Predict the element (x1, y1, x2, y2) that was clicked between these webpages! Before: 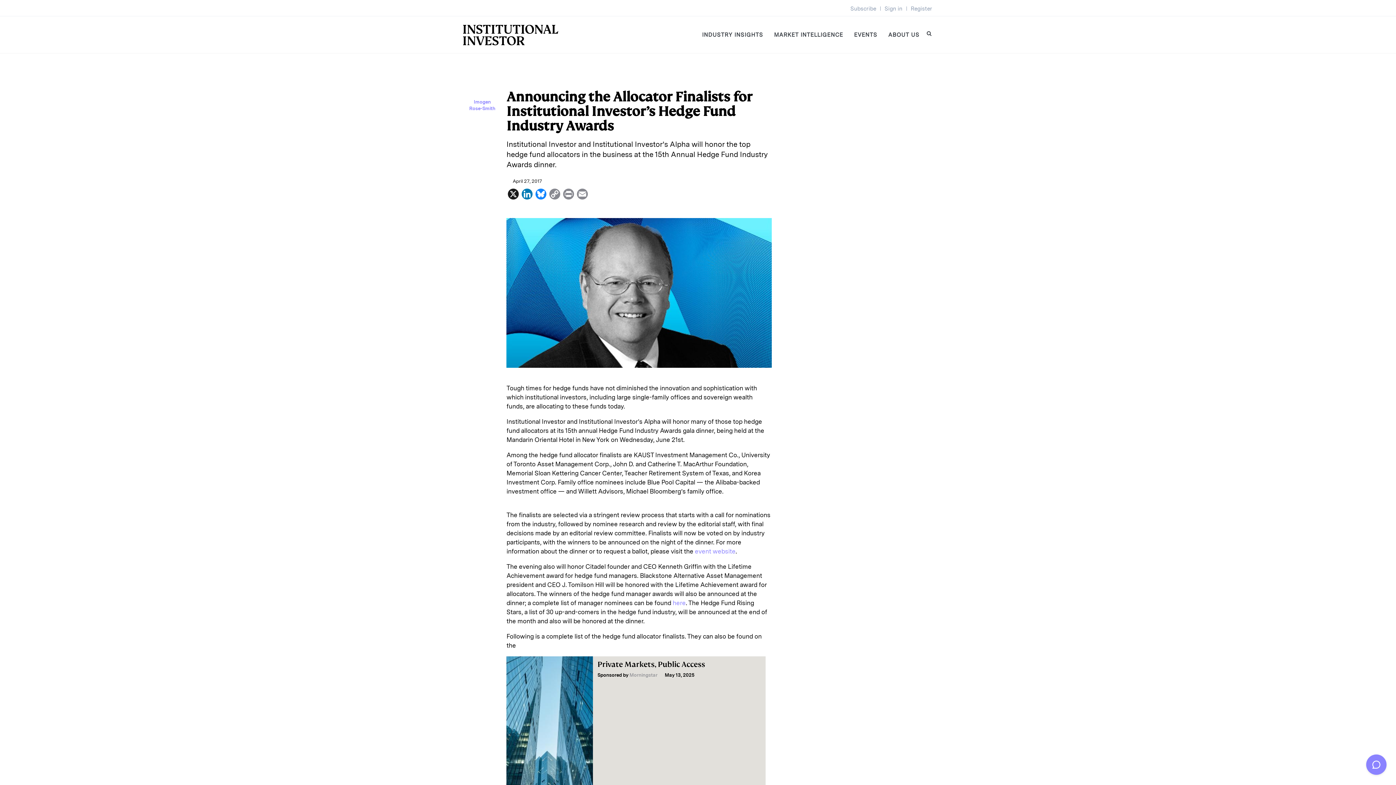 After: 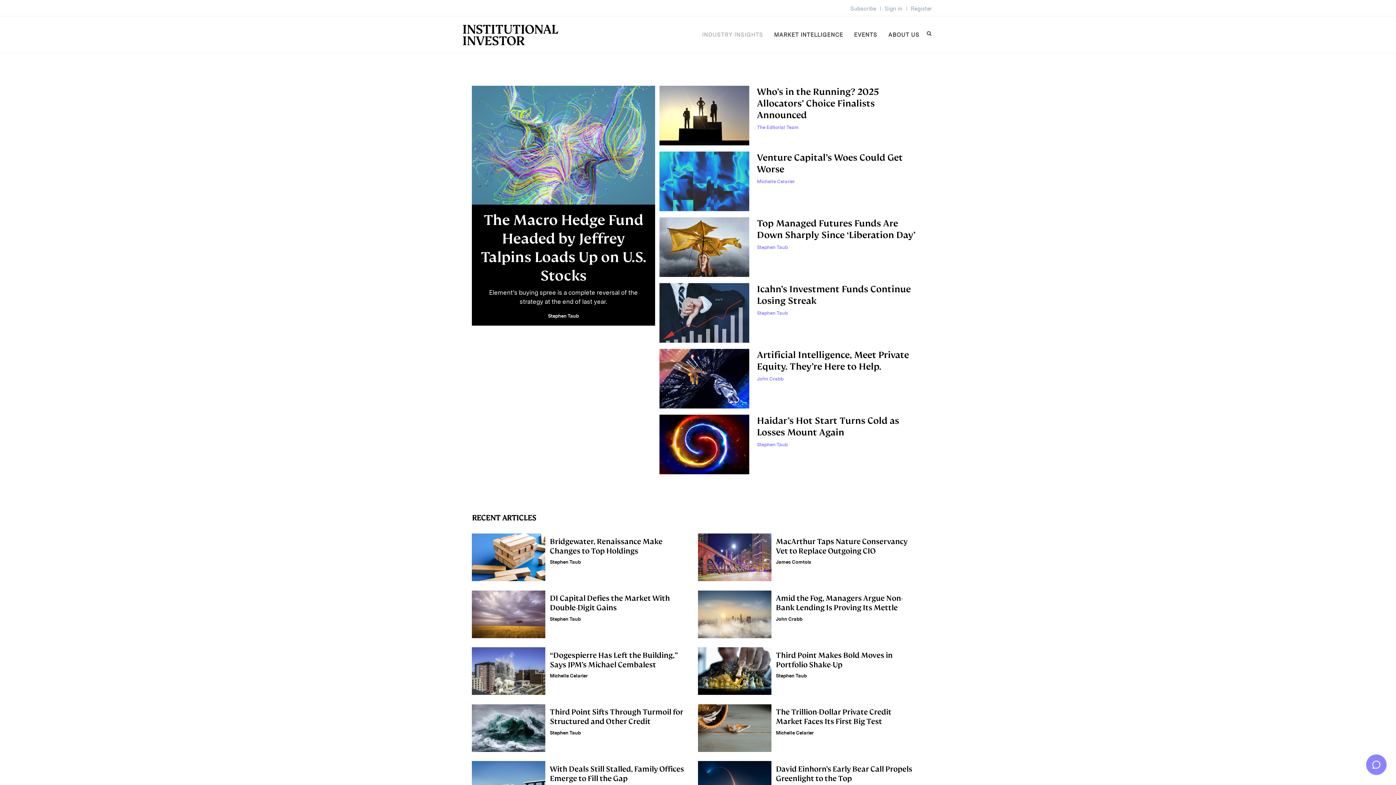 Action: label: INDUSTRY INSIGHTS bbox: (696, 16, 768, 53)